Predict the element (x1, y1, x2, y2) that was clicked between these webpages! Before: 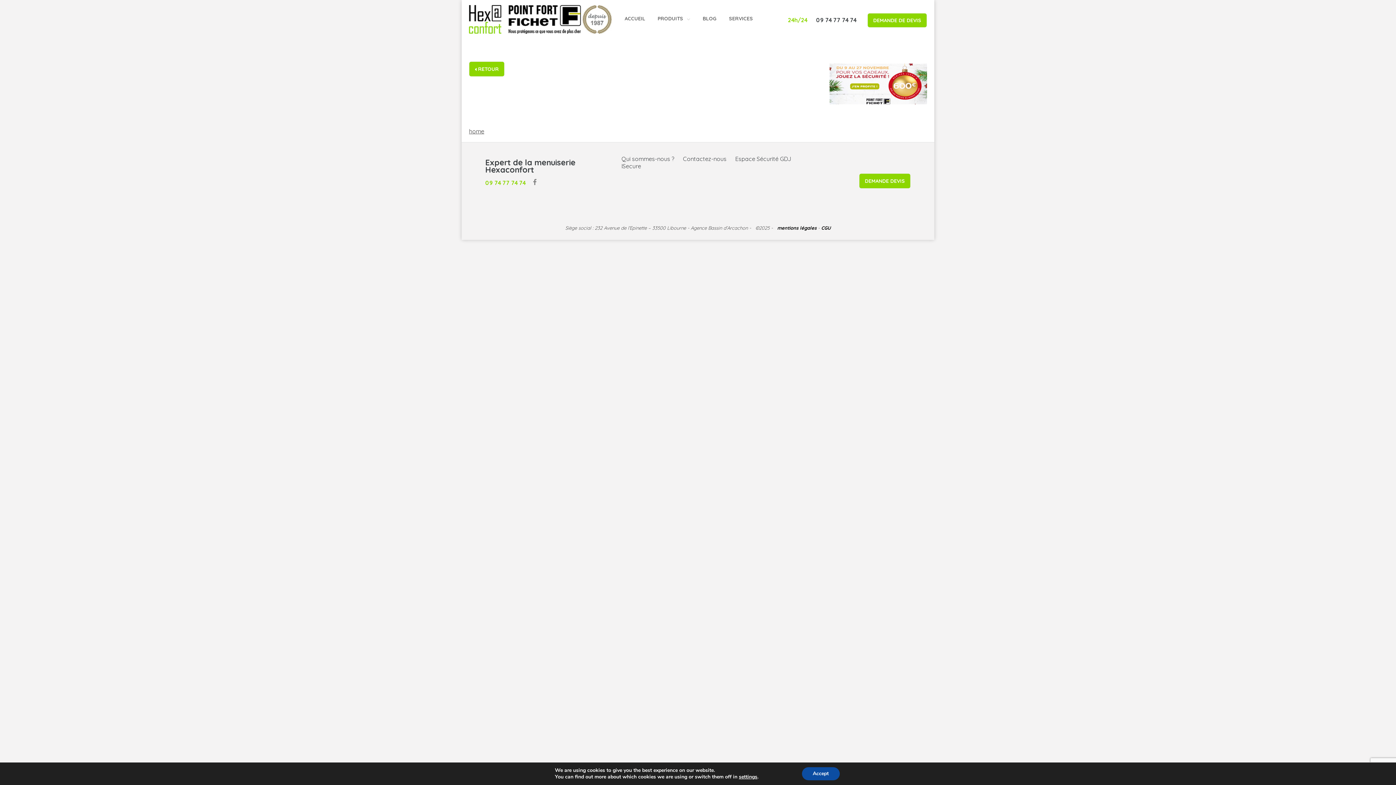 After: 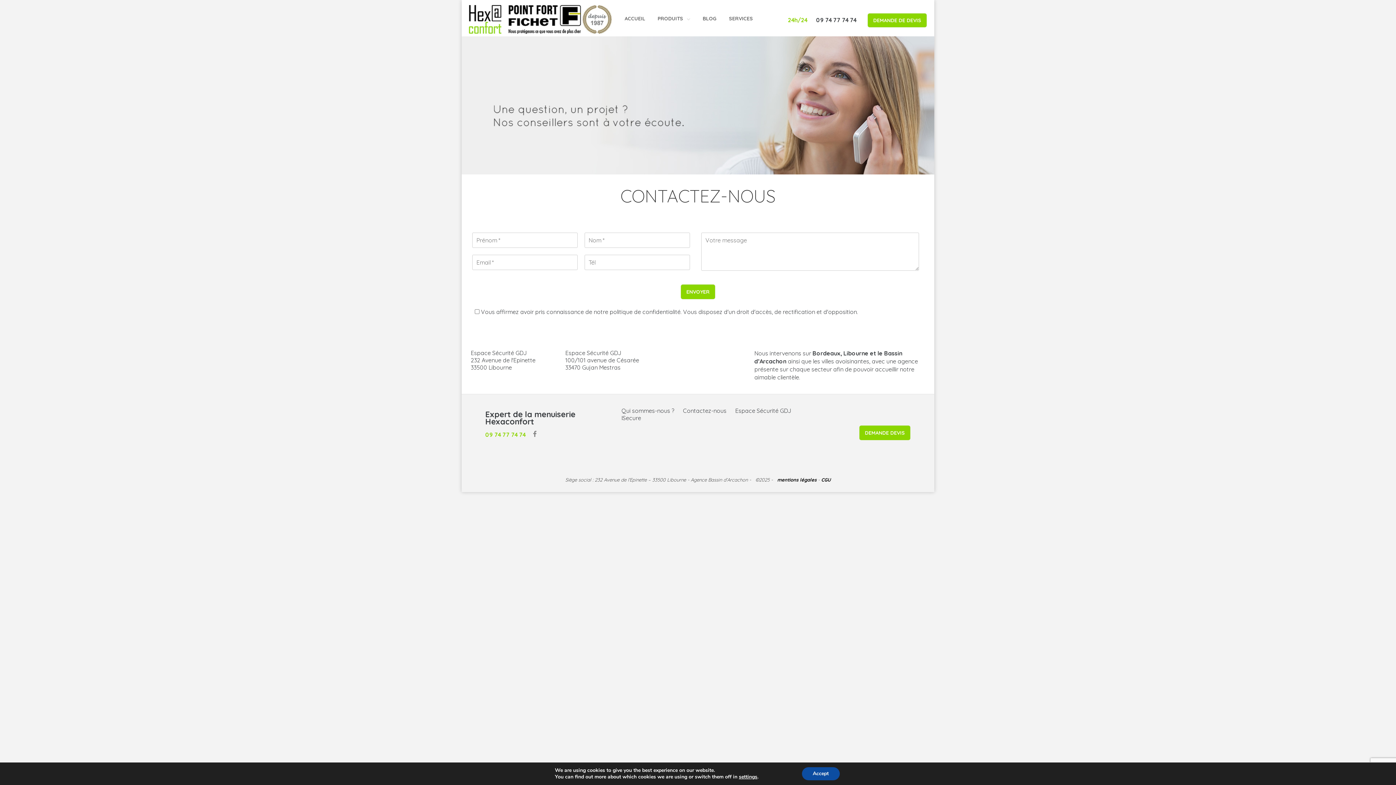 Action: label: Contactez-nous bbox: (683, 155, 733, 162)